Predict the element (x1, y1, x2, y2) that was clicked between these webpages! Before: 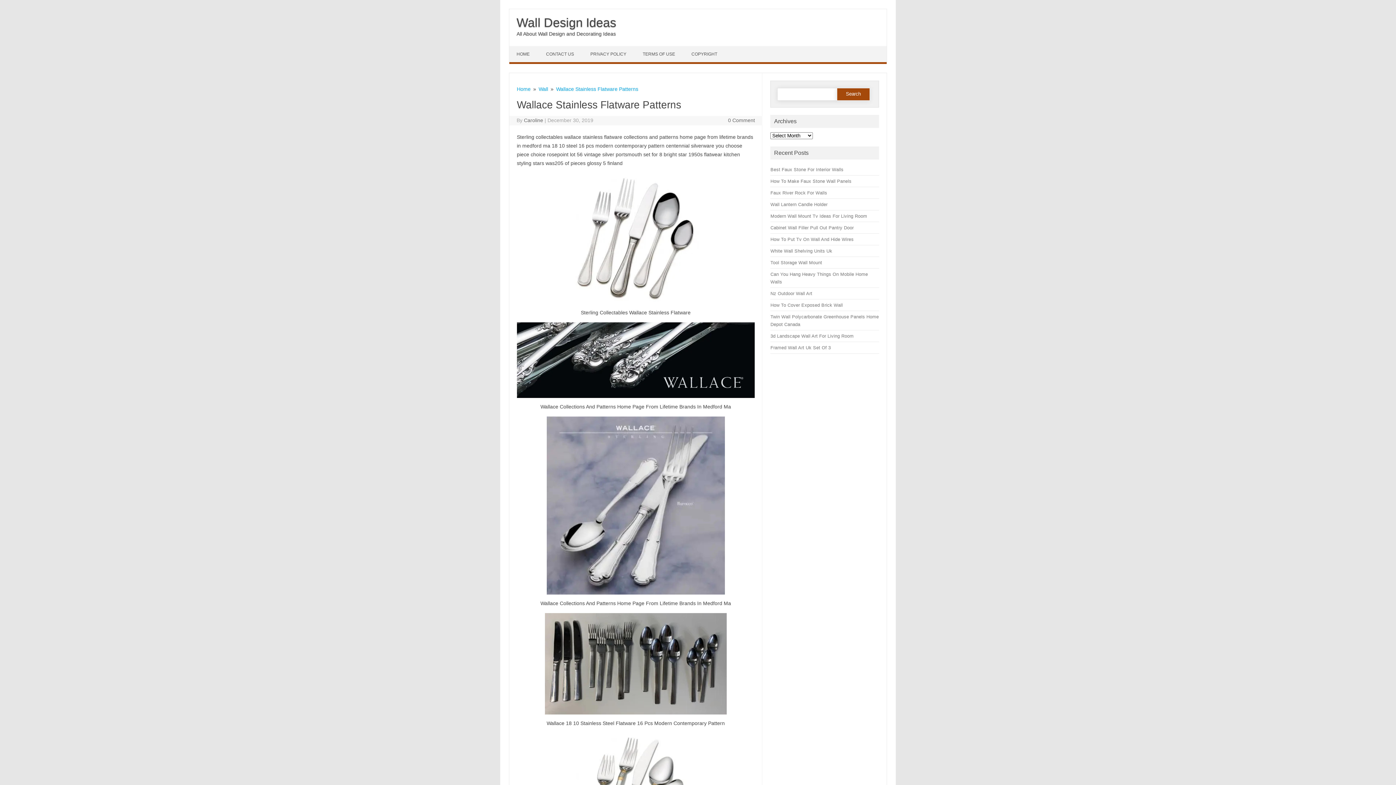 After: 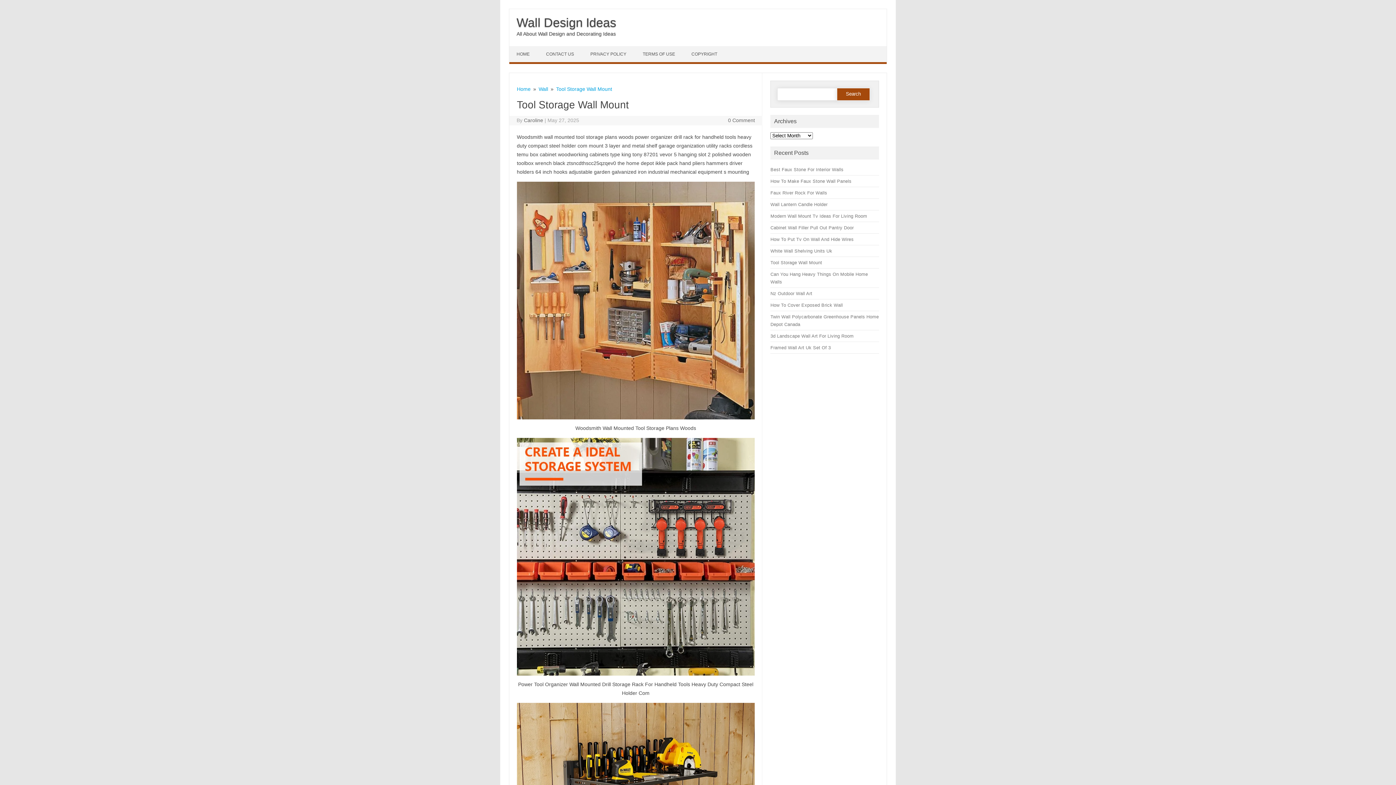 Action: label: Tool Storage Wall Mount bbox: (770, 259, 822, 265)